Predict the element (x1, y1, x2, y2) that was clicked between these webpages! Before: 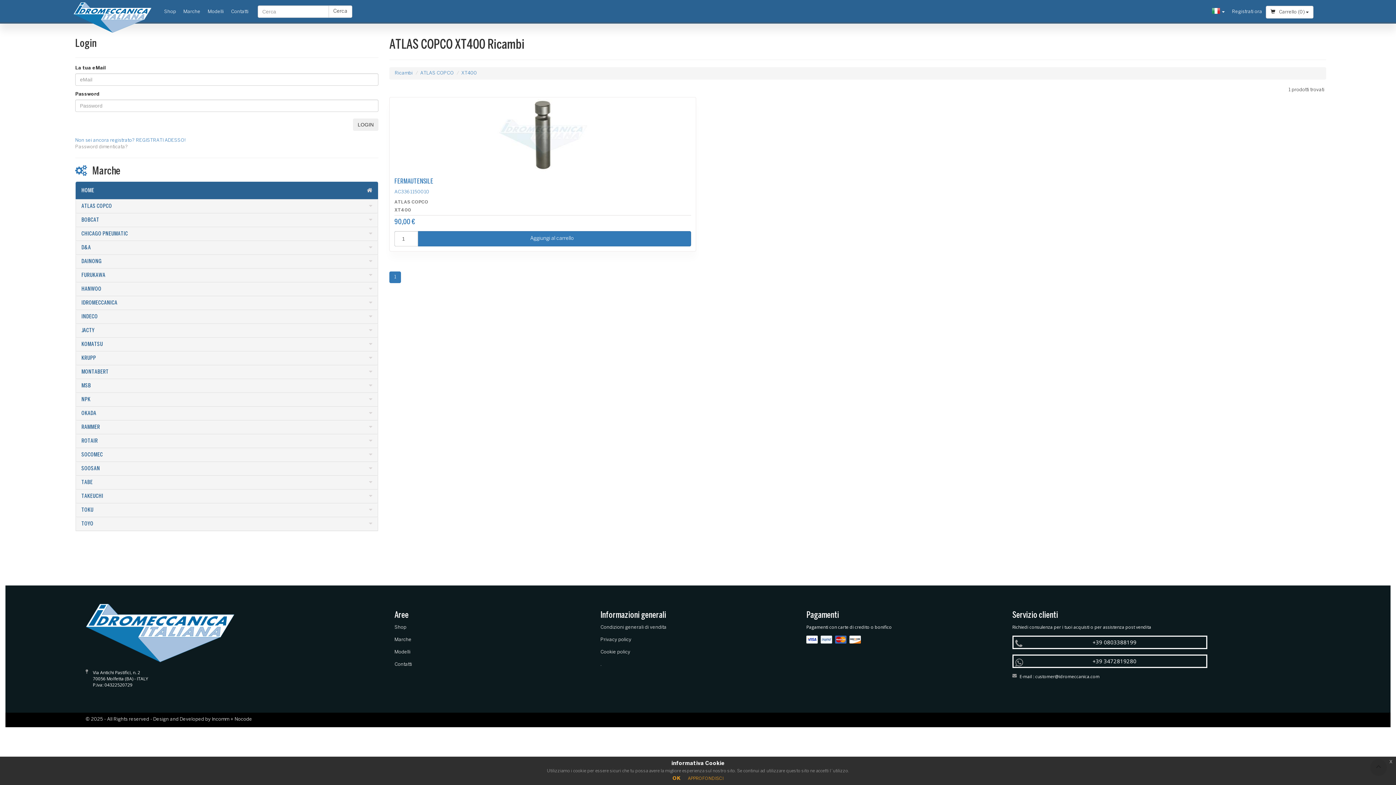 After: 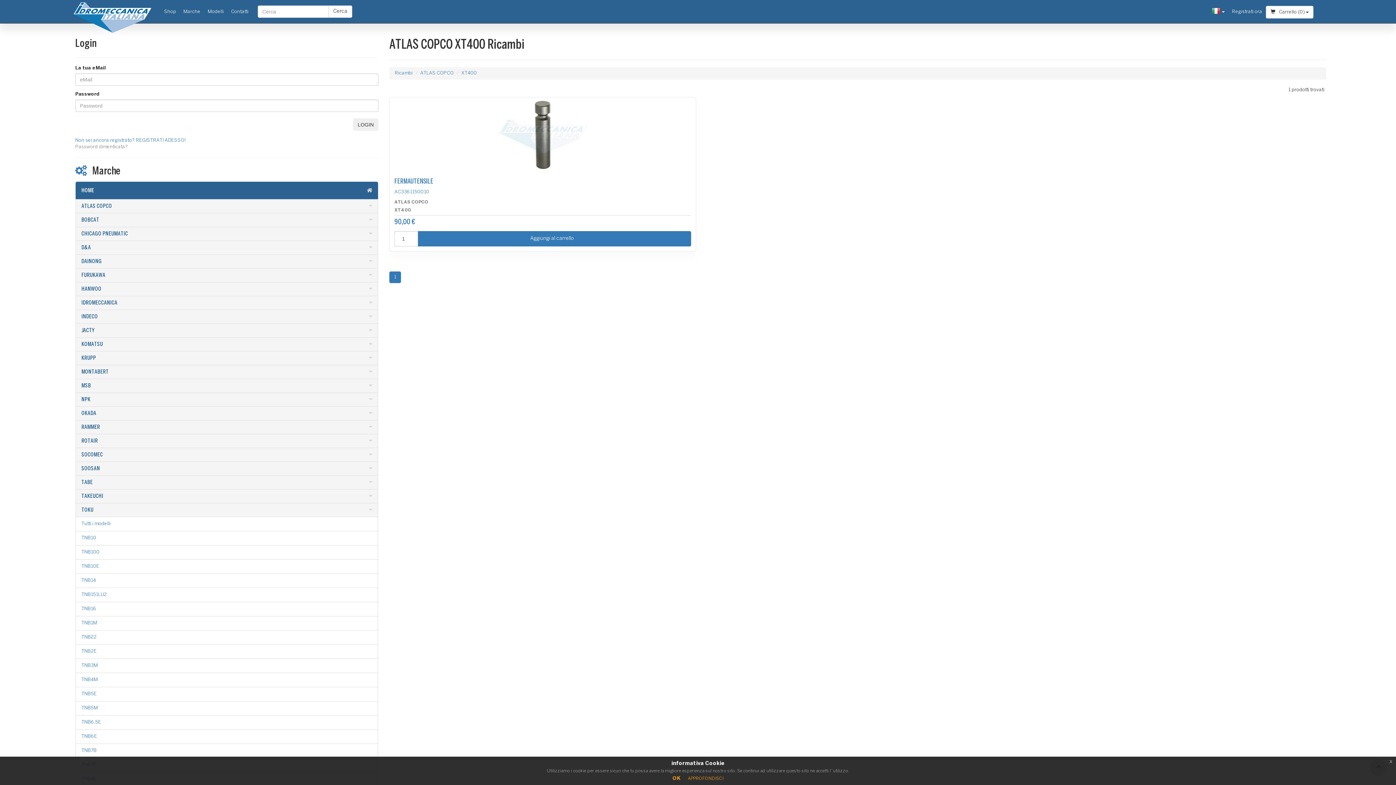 Action: label: TOKU bbox: (81, 507, 93, 513)